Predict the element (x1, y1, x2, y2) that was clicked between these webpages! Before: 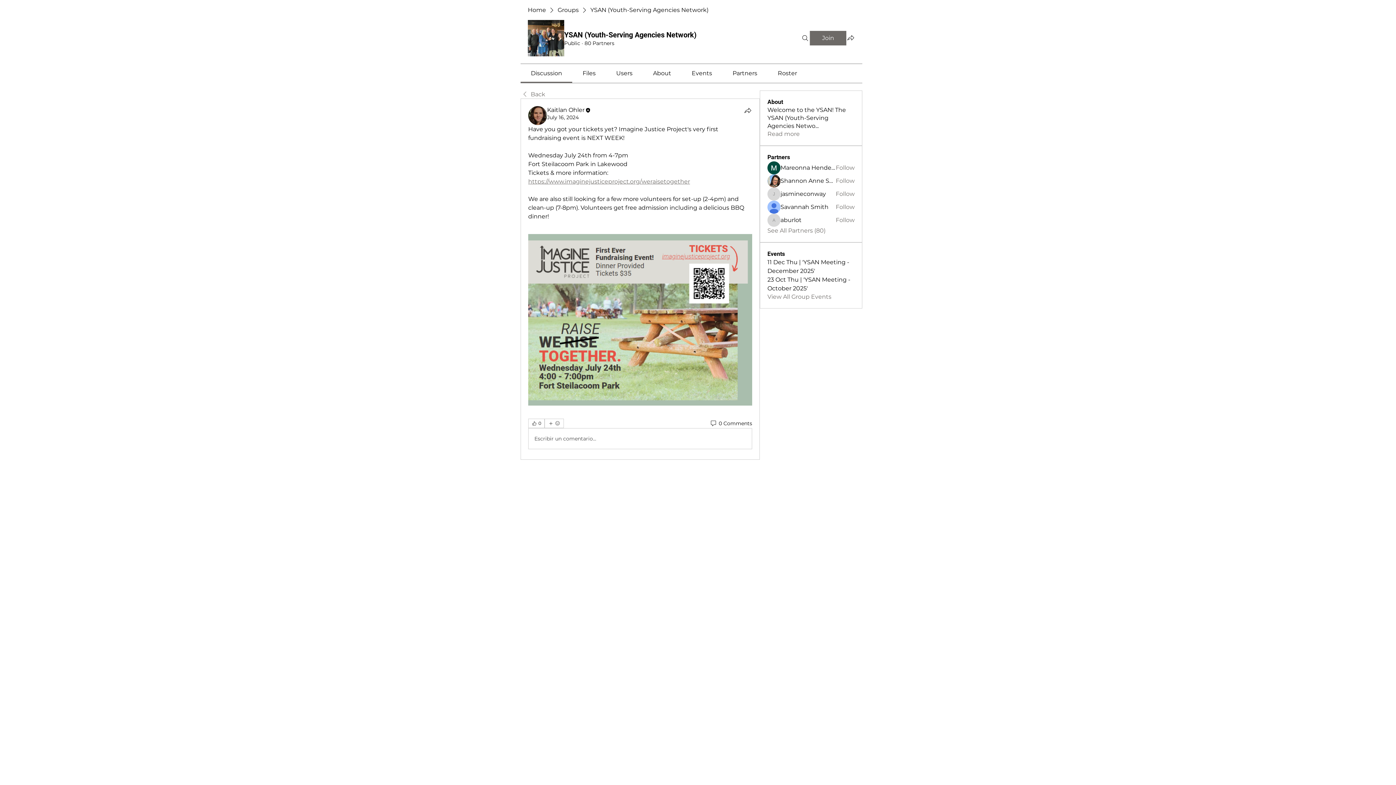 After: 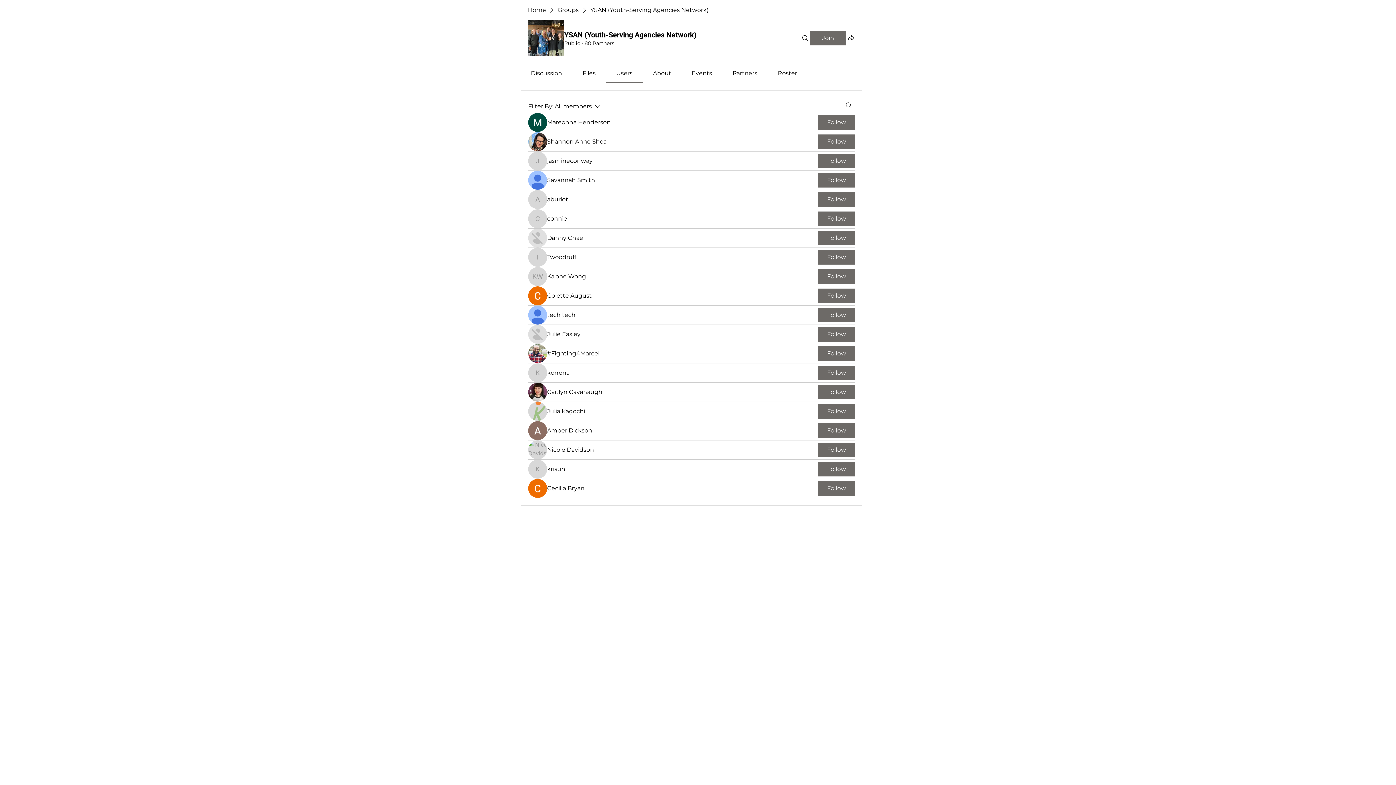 Action: bbox: (767, 226, 825, 234) label: See All Partners (80)